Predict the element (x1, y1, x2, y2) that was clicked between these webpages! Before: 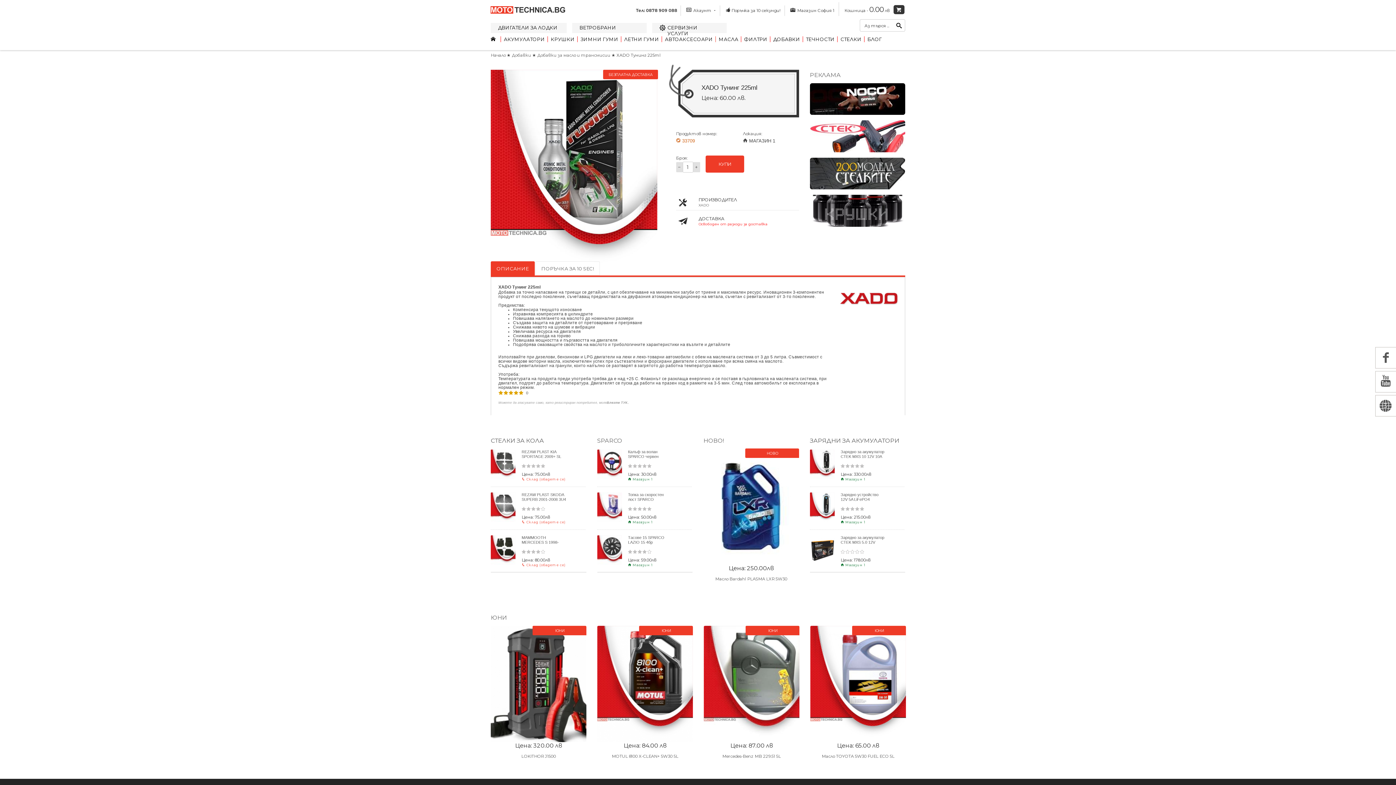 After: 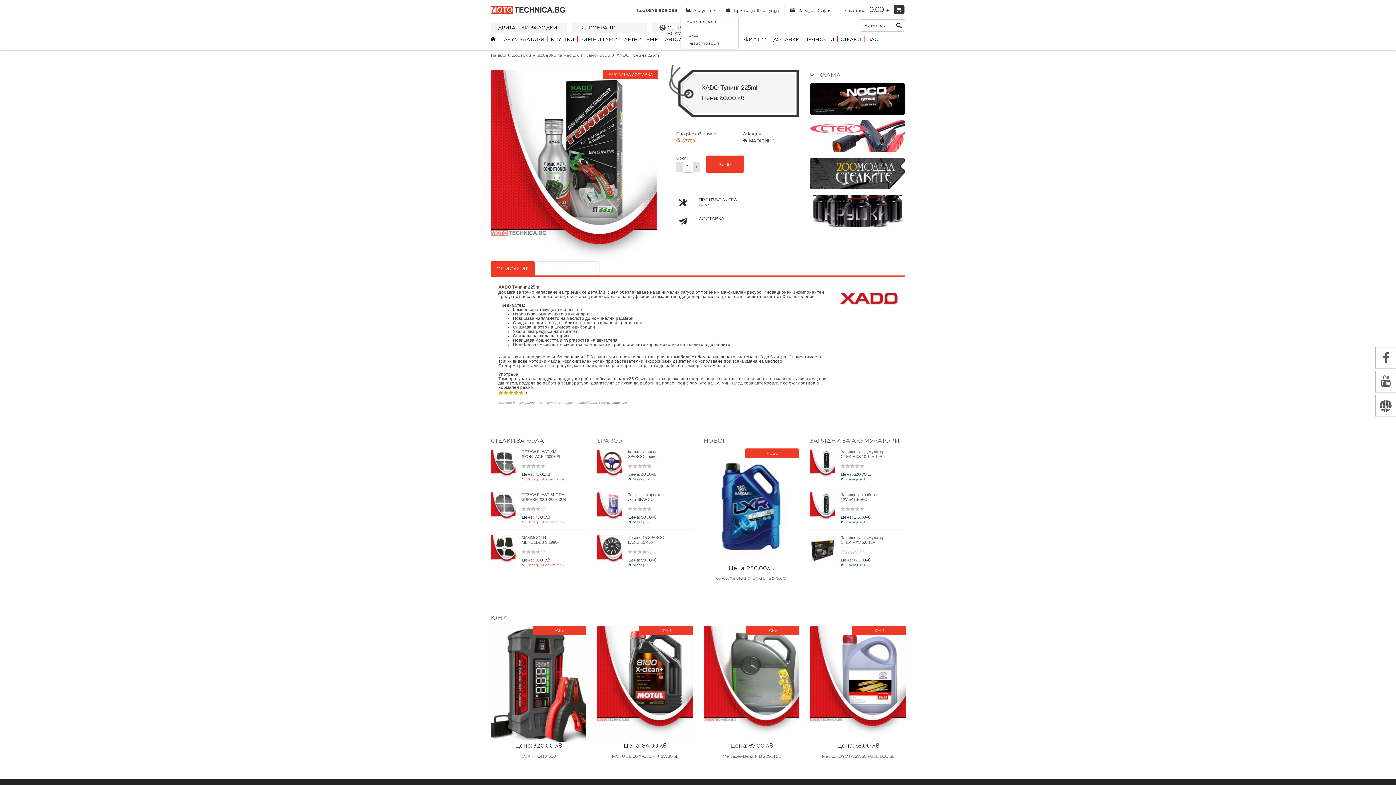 Action: bbox: (680, 5, 720, 16) label:  Акаунт 